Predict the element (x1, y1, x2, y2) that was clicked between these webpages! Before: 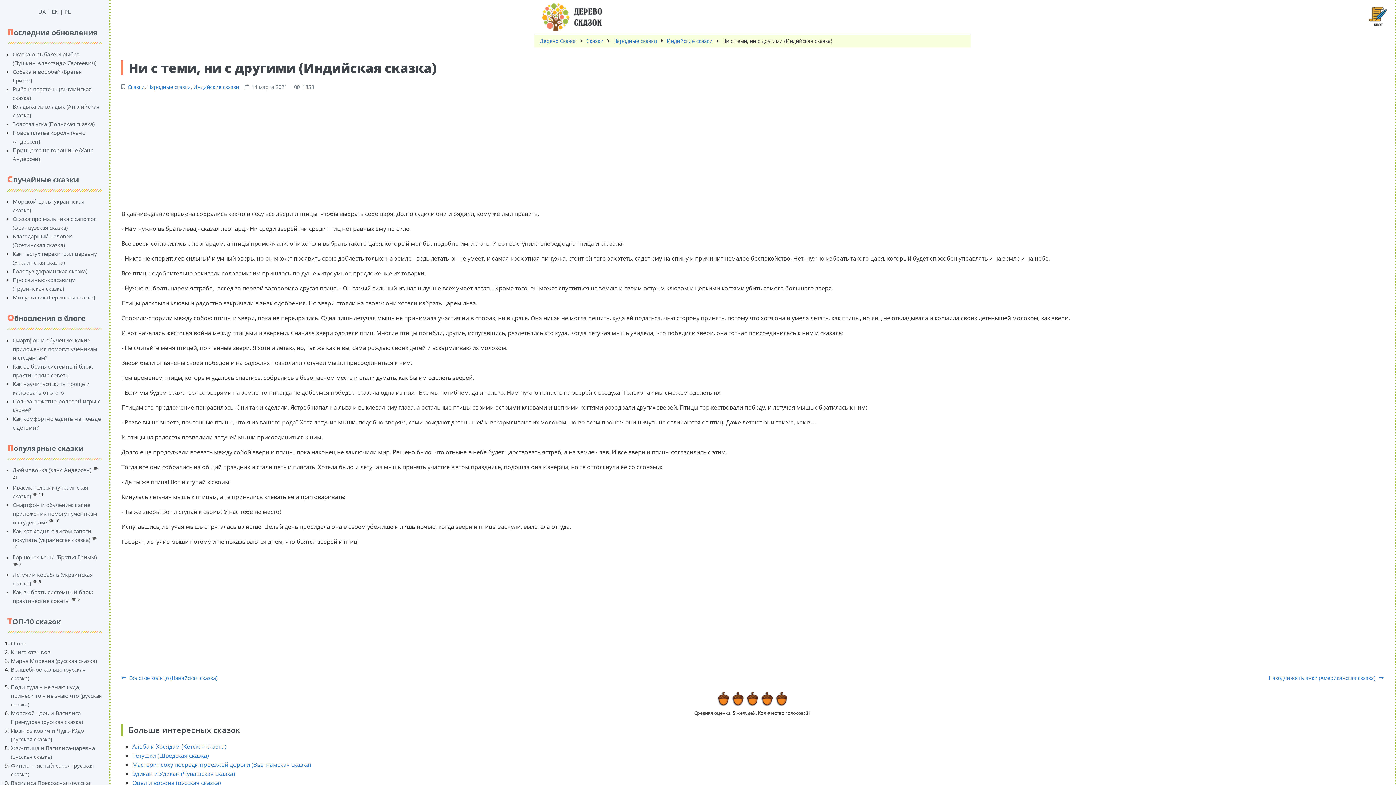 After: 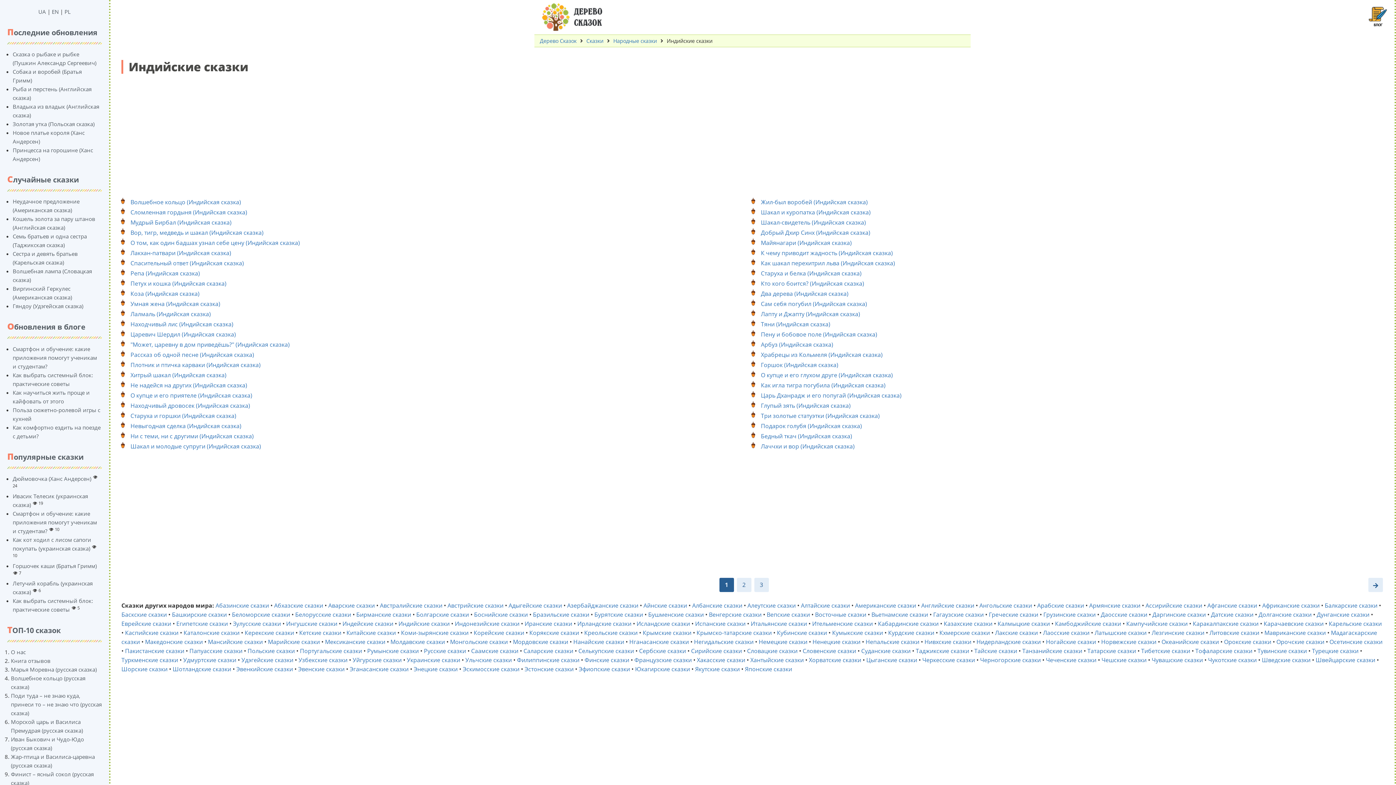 Action: bbox: (666, 37, 712, 44) label: Индийские сказки